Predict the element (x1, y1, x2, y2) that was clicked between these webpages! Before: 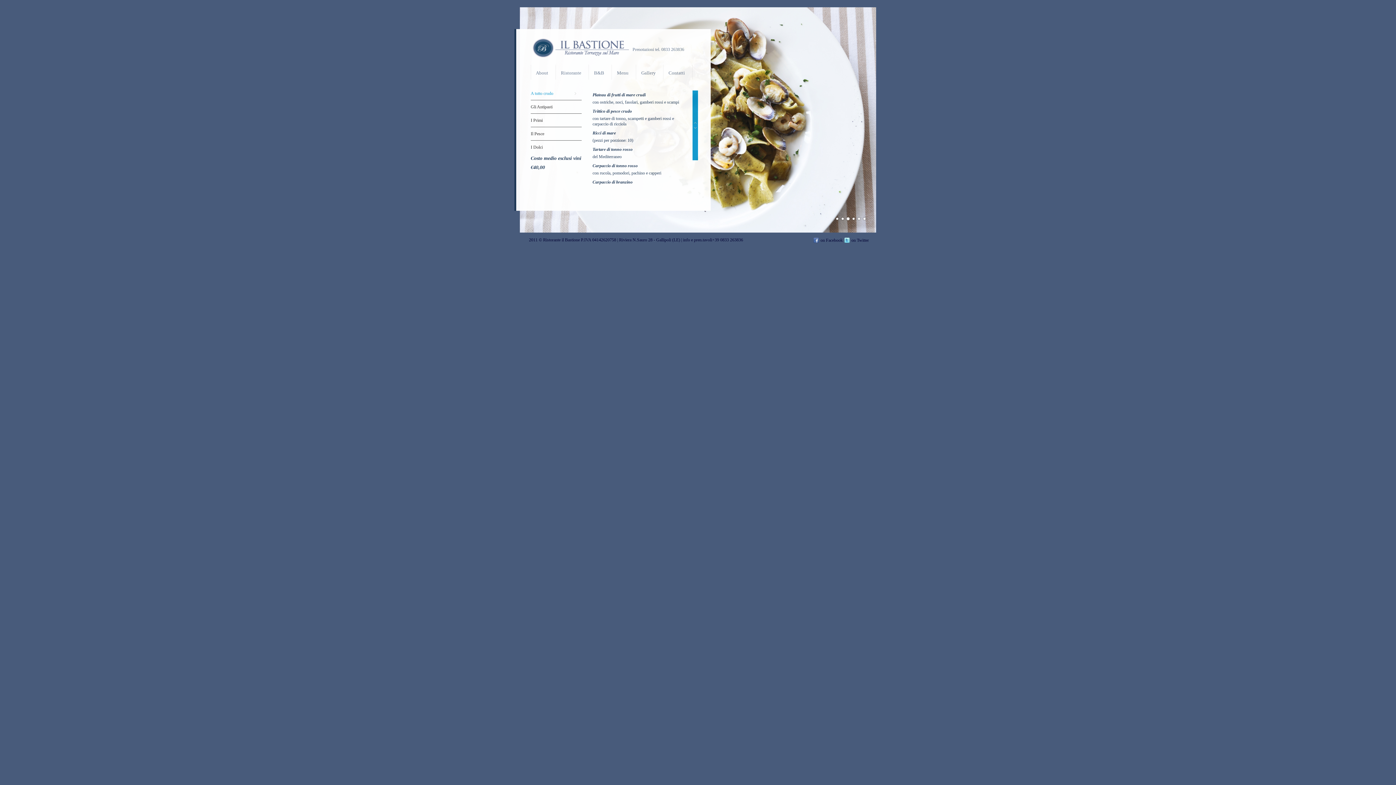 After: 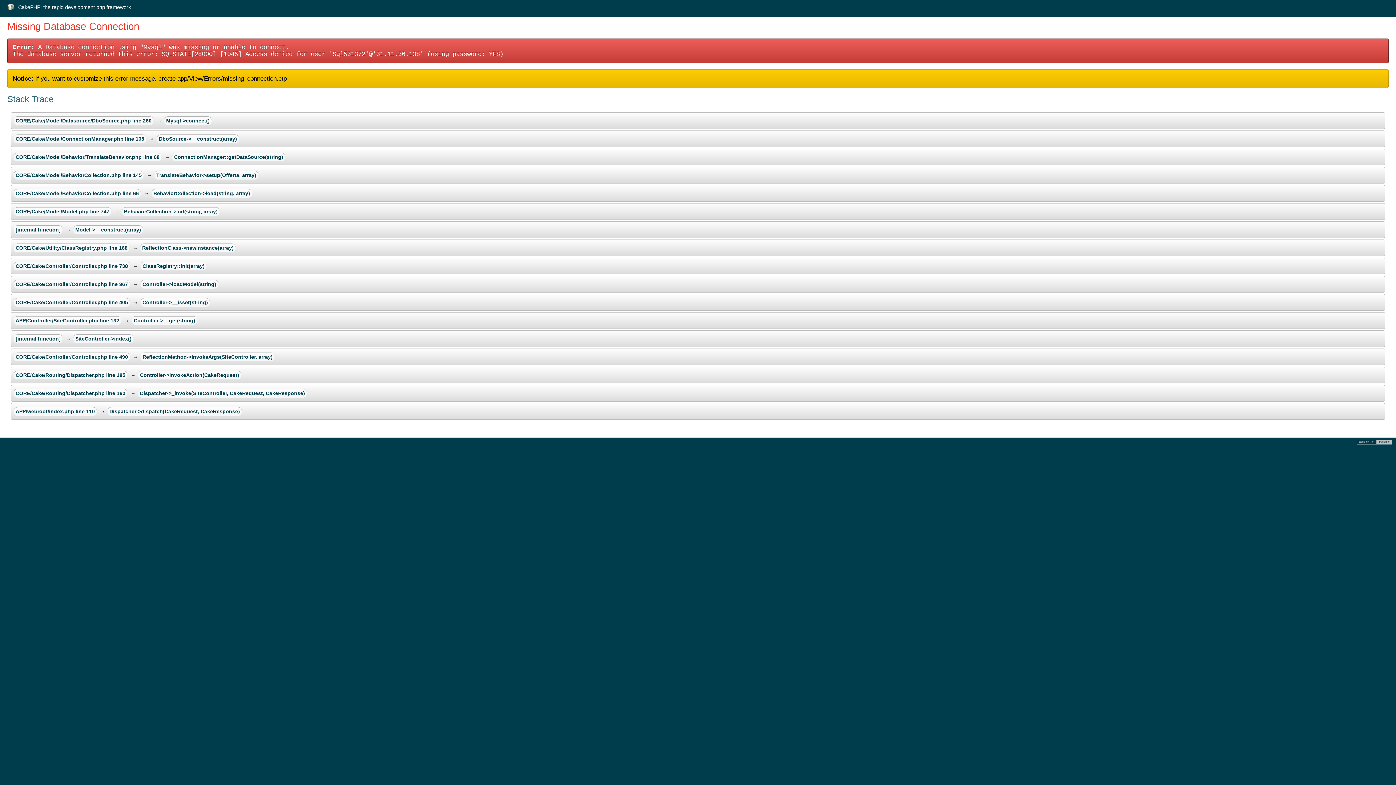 Action: bbox: (589, 64, 612, 79) label: B&B